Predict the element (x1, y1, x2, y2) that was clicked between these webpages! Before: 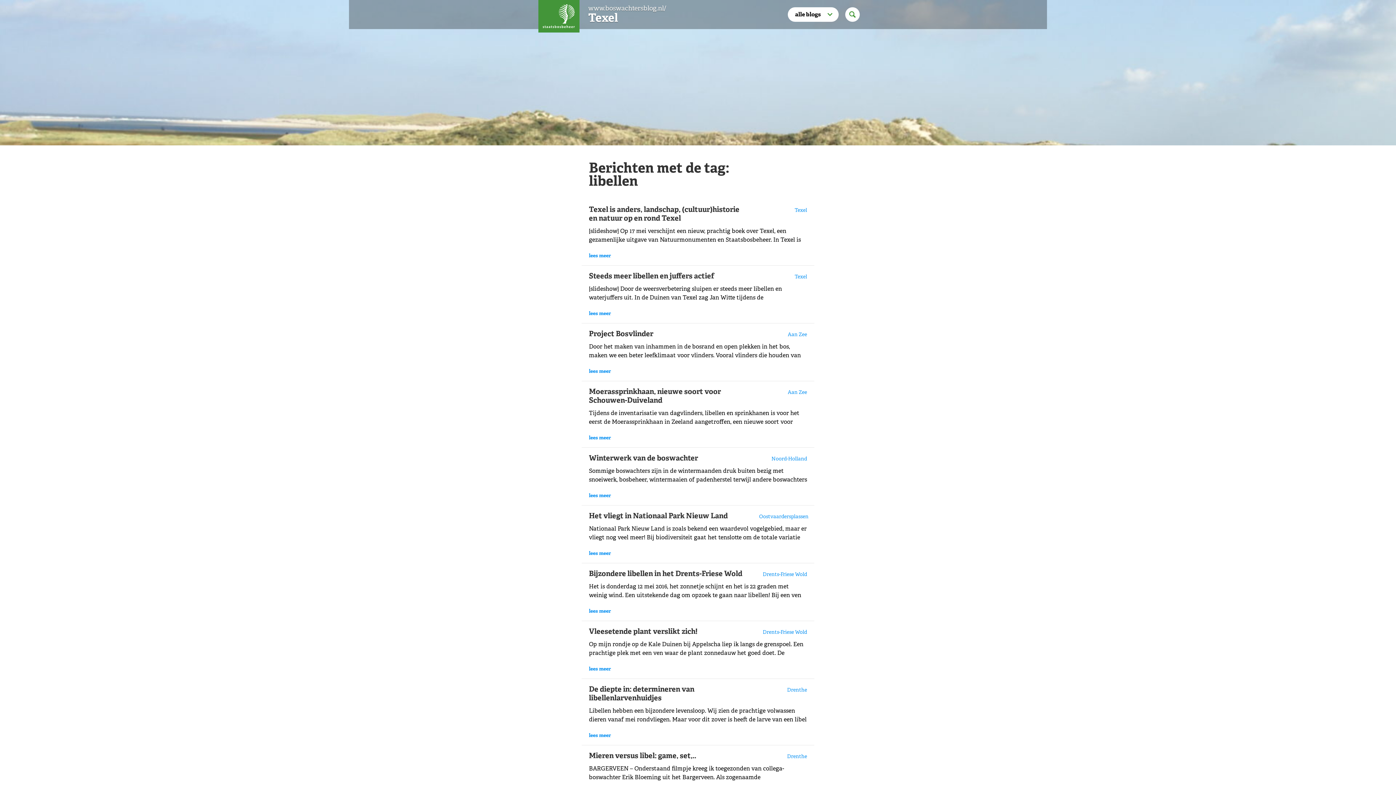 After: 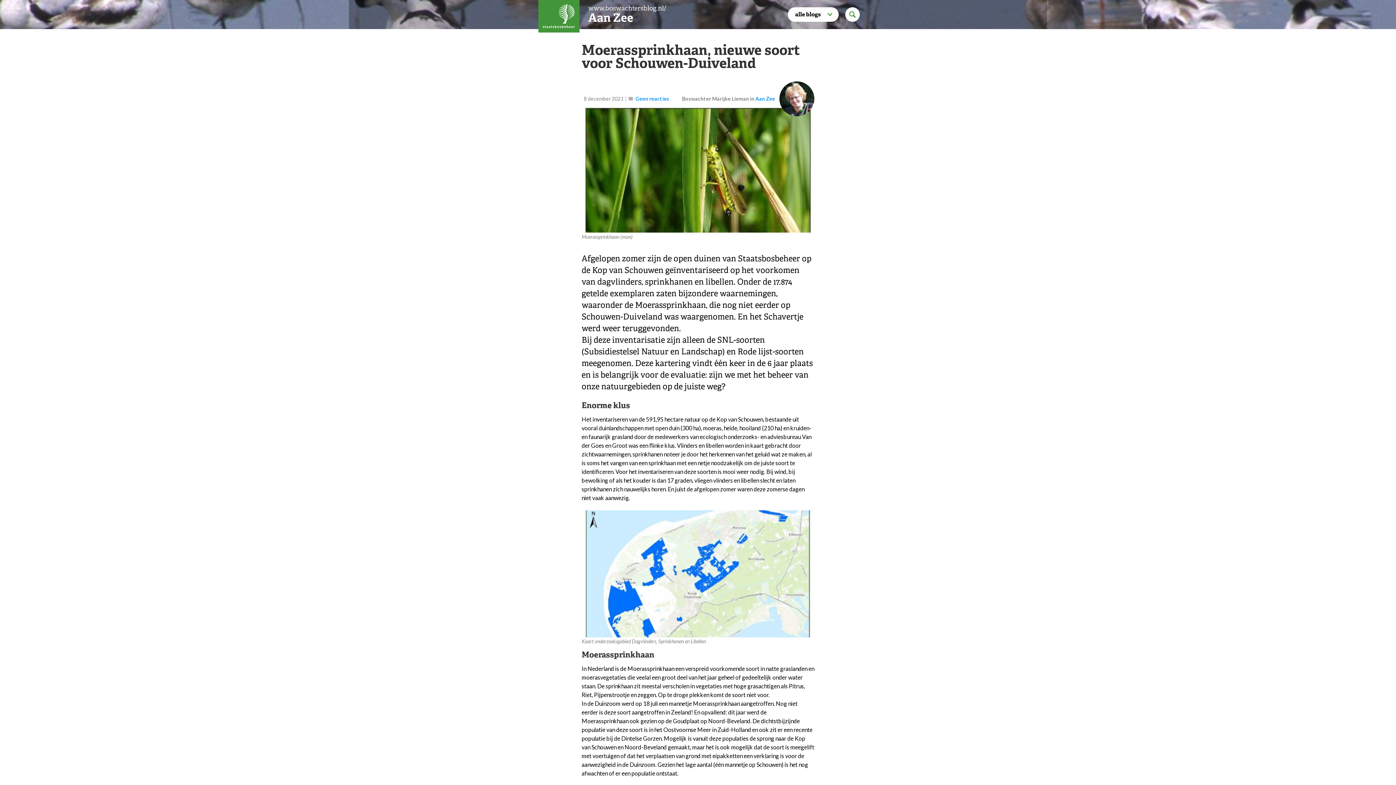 Action: label: Aan Zee
Moerassprinkhaan, nieuwe soort voor Schouwen-Duiveland

Tijdens de inventarisatie van dagvlinders, libellen en sprinkhanen is voor het eerst de Moerassprinkhaan in Zeeland aangetroffen, een nieuwe soort voor Schouwen-Duiveland!

lees meer bbox: (581, 381, 814, 448)